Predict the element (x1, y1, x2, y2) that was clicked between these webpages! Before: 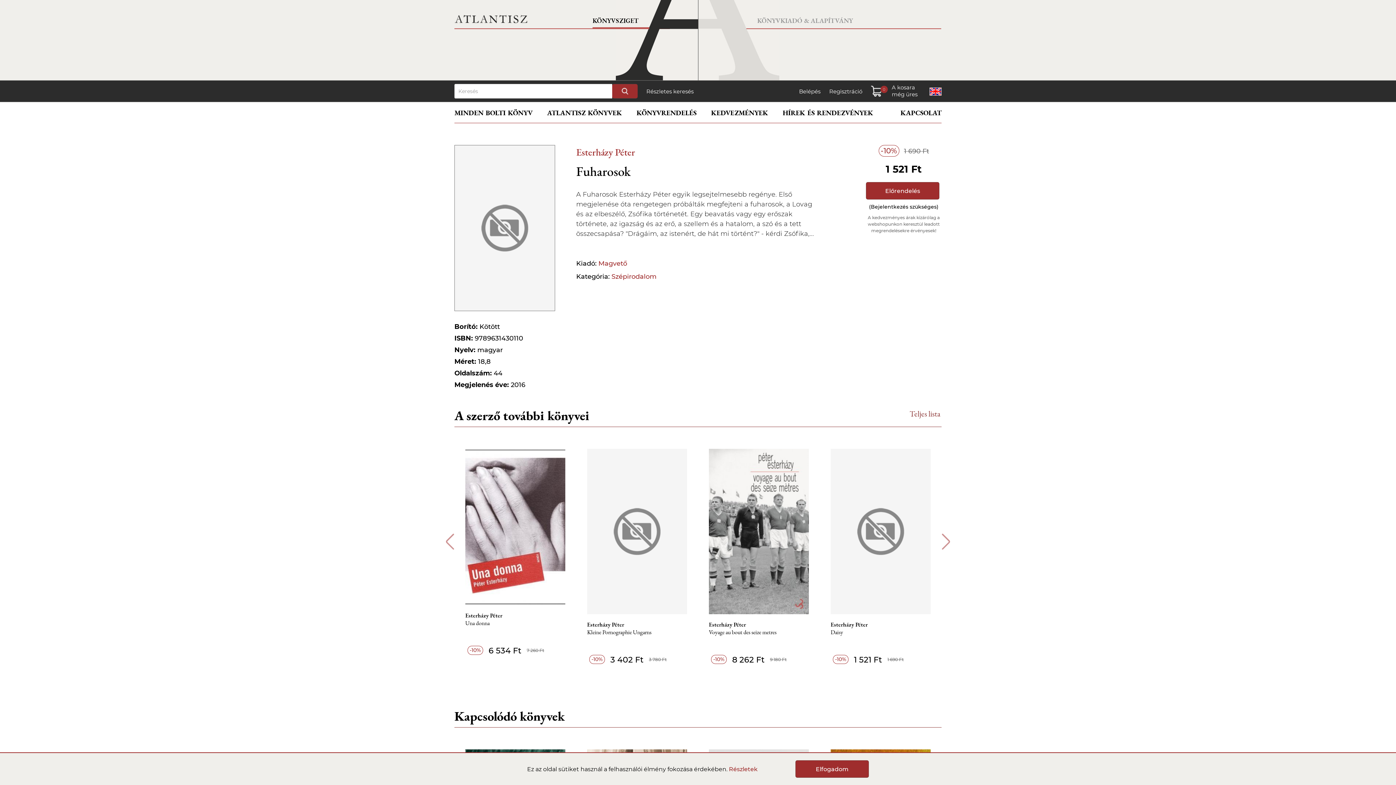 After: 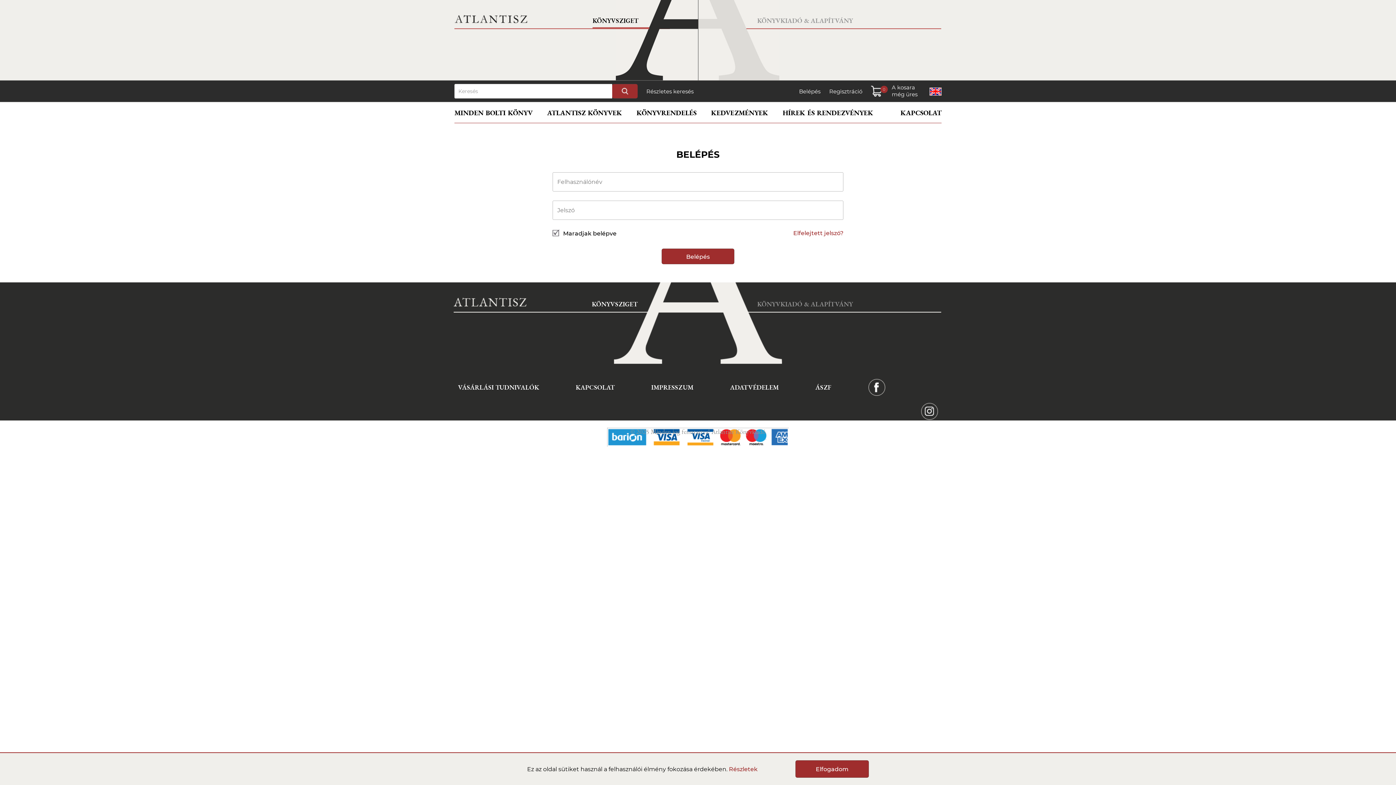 Action: label: Belépés bbox: (799, 87, 820, 95)